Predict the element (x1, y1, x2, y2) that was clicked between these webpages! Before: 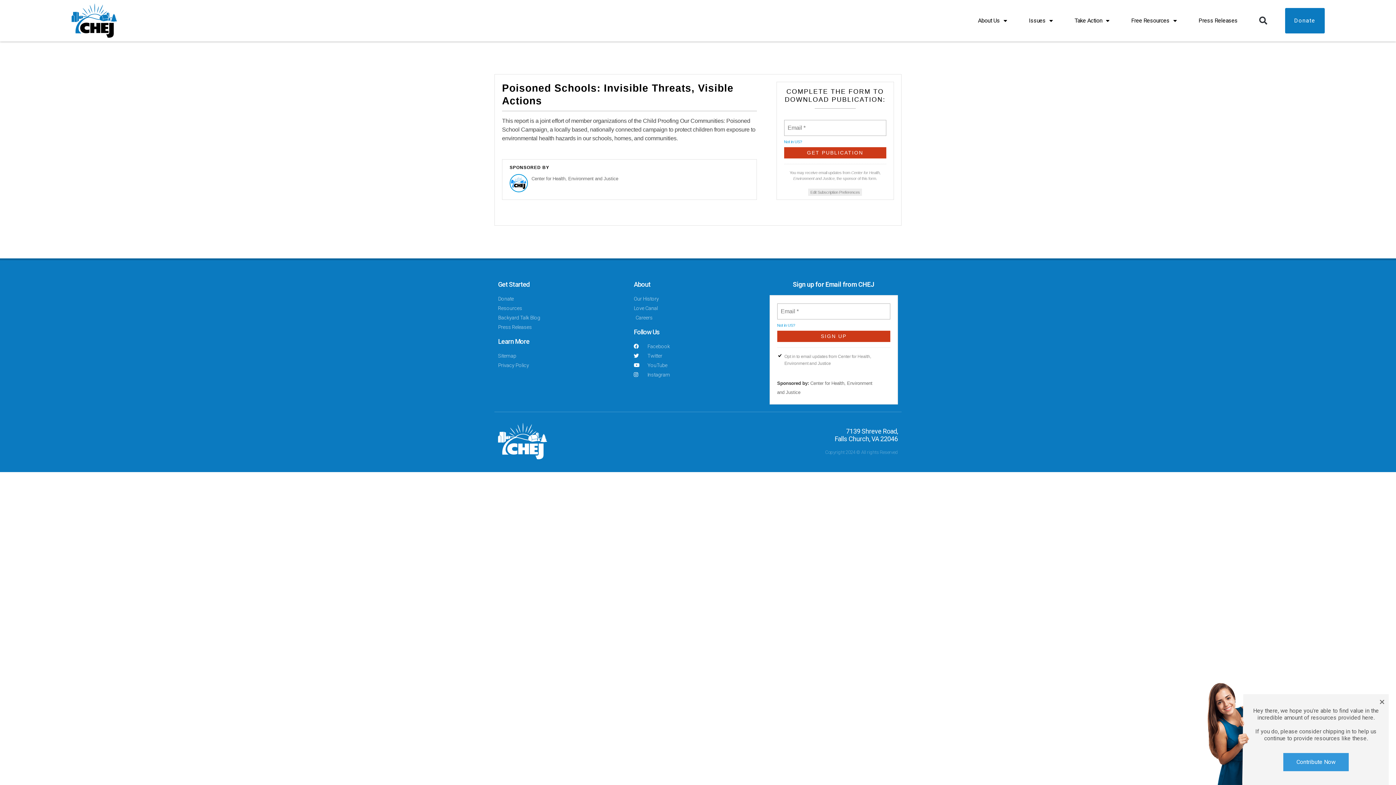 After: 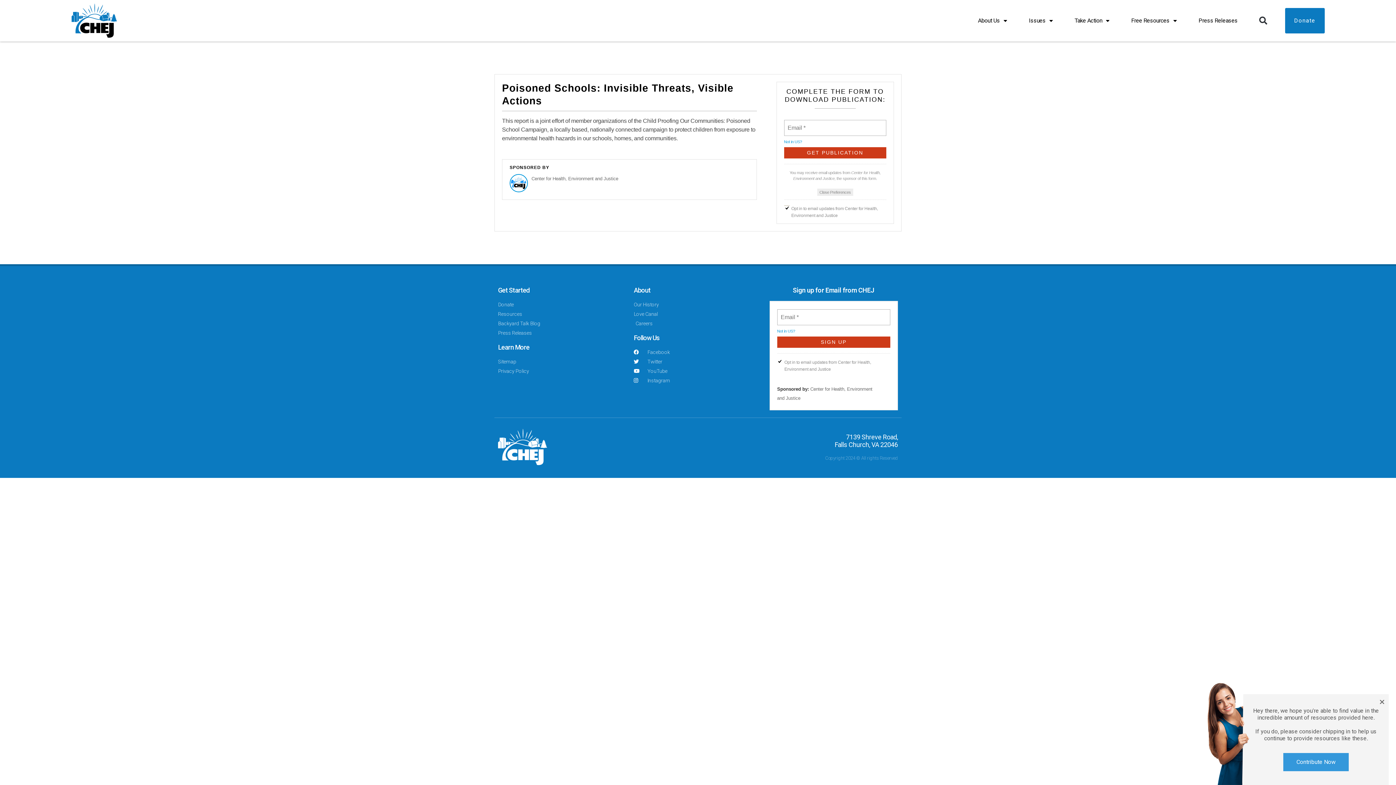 Action: bbox: (808, 188, 862, 195) label: Edit Subscription Preferences